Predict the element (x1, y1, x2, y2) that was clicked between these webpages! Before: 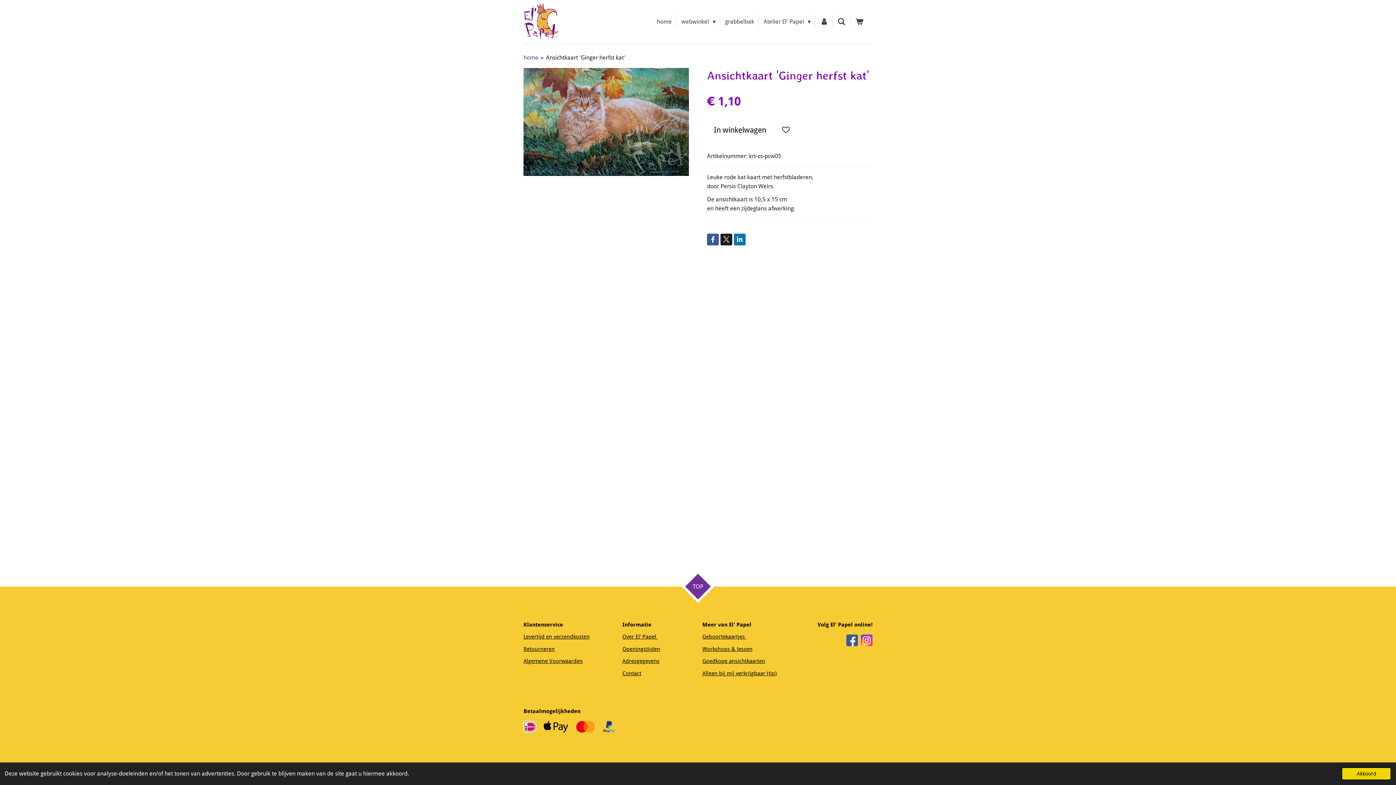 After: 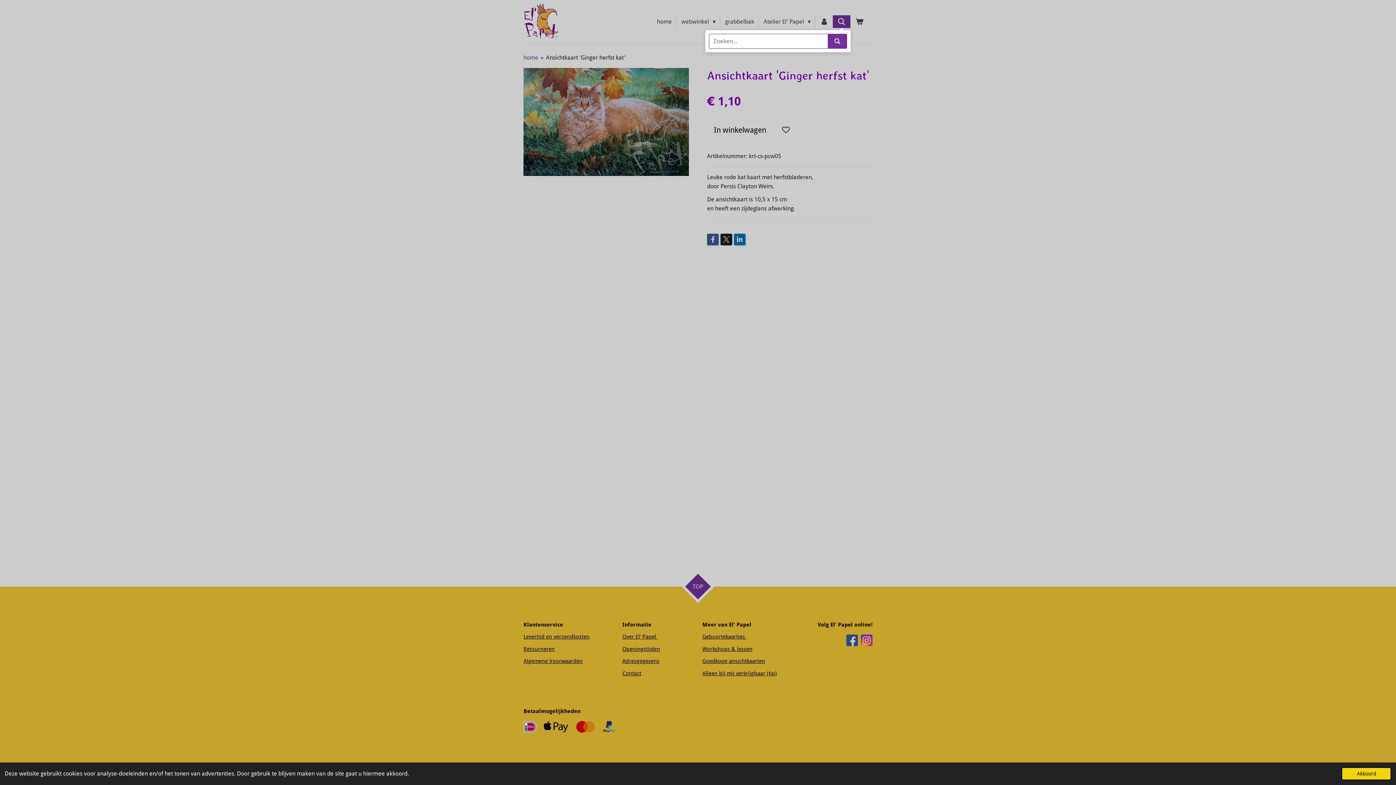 Action: bbox: (833, 15, 850, 28)